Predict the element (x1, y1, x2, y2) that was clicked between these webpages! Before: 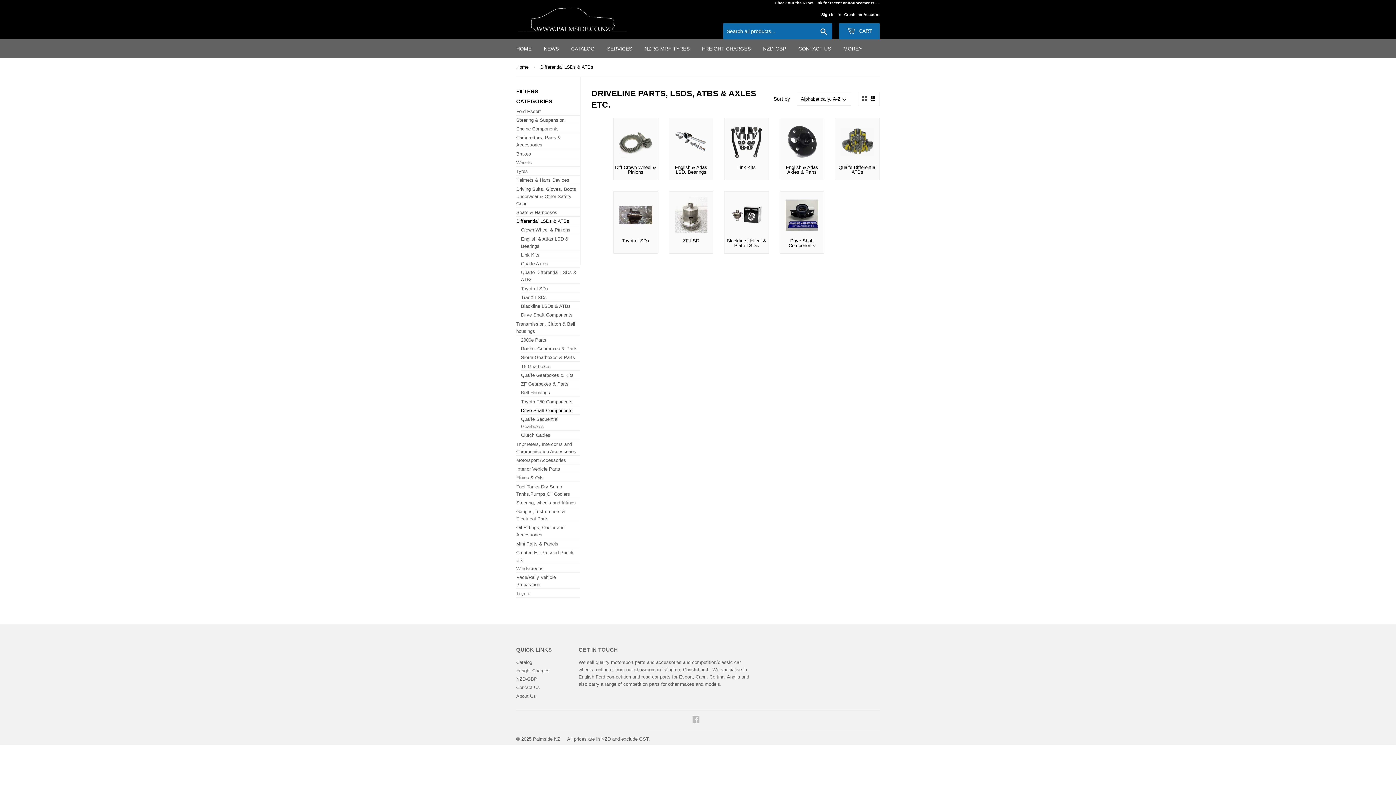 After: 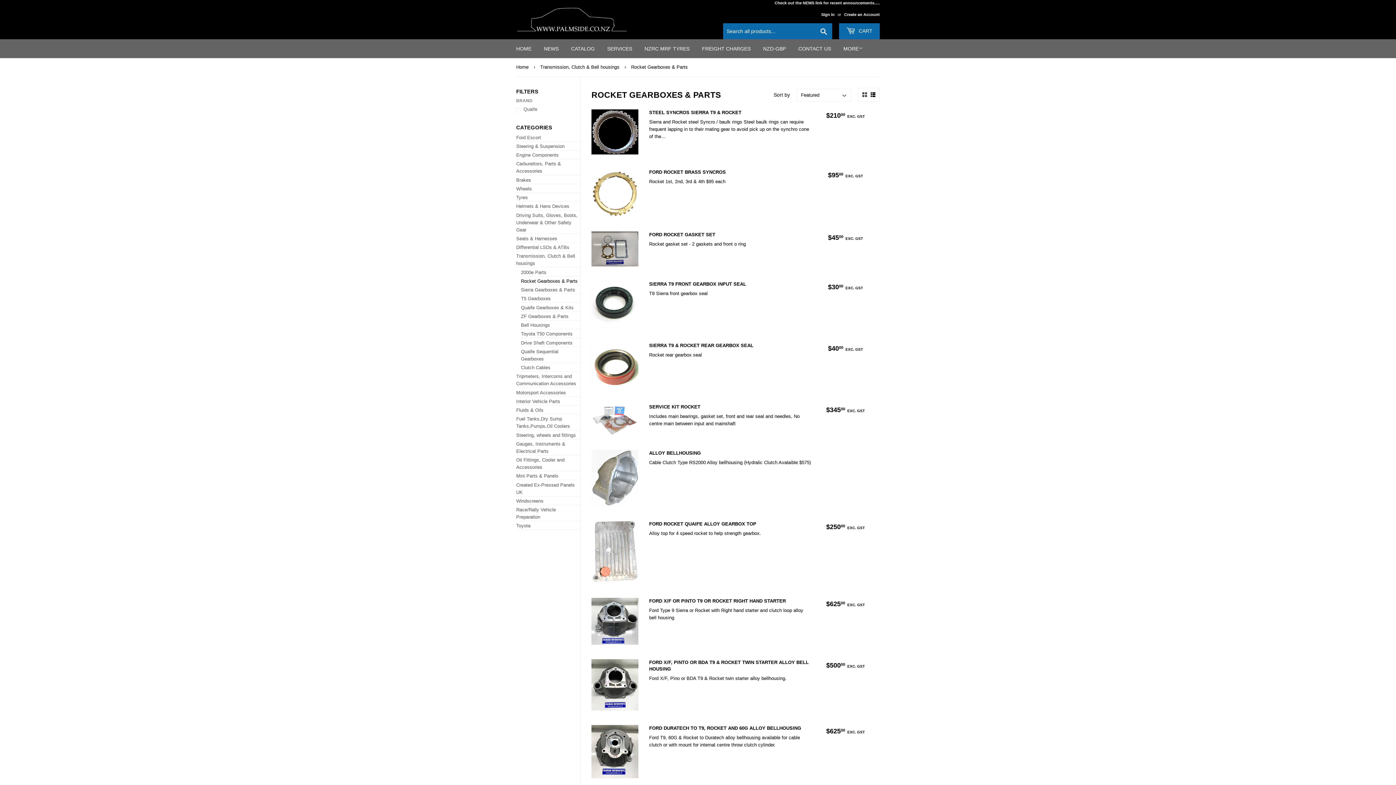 Action: label: Rocket Gearboxes & Parts bbox: (521, 346, 577, 351)